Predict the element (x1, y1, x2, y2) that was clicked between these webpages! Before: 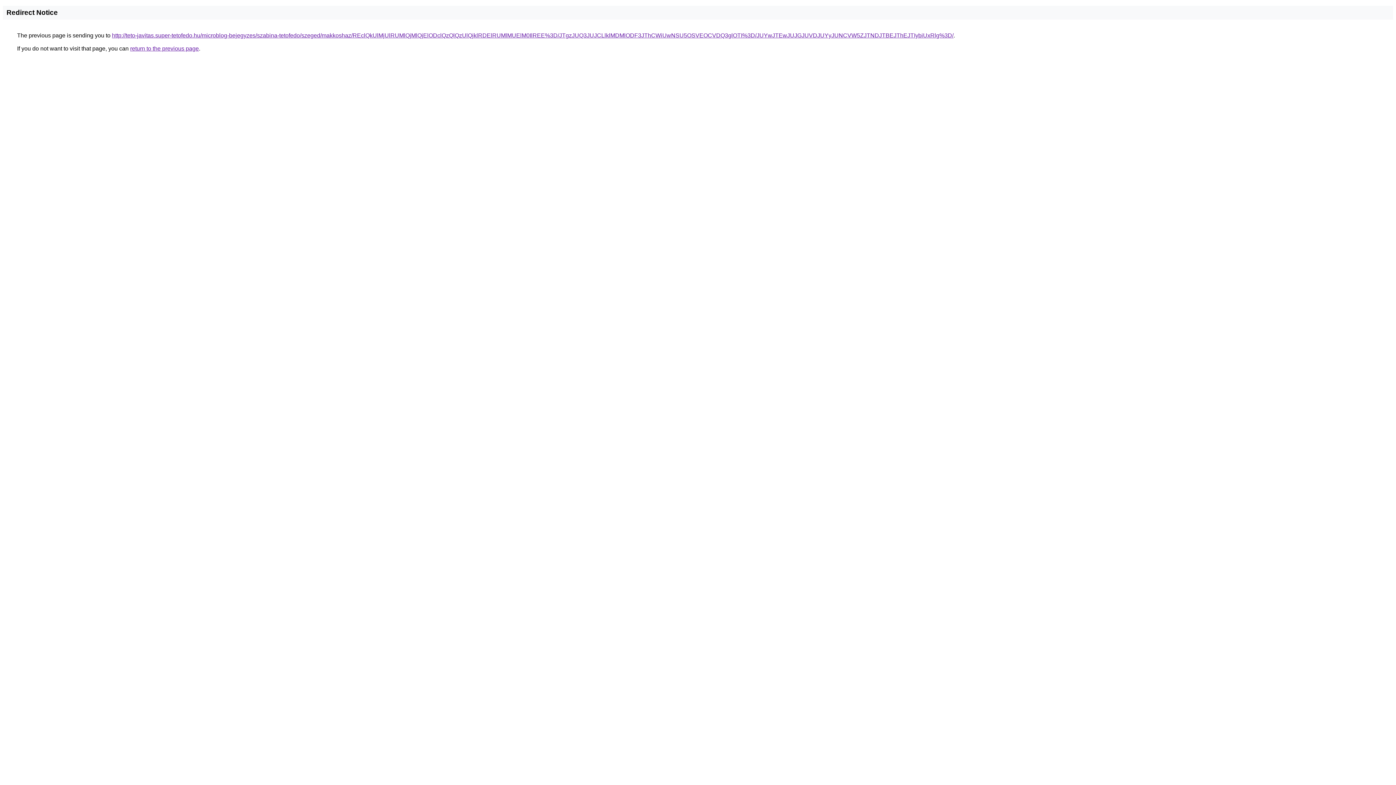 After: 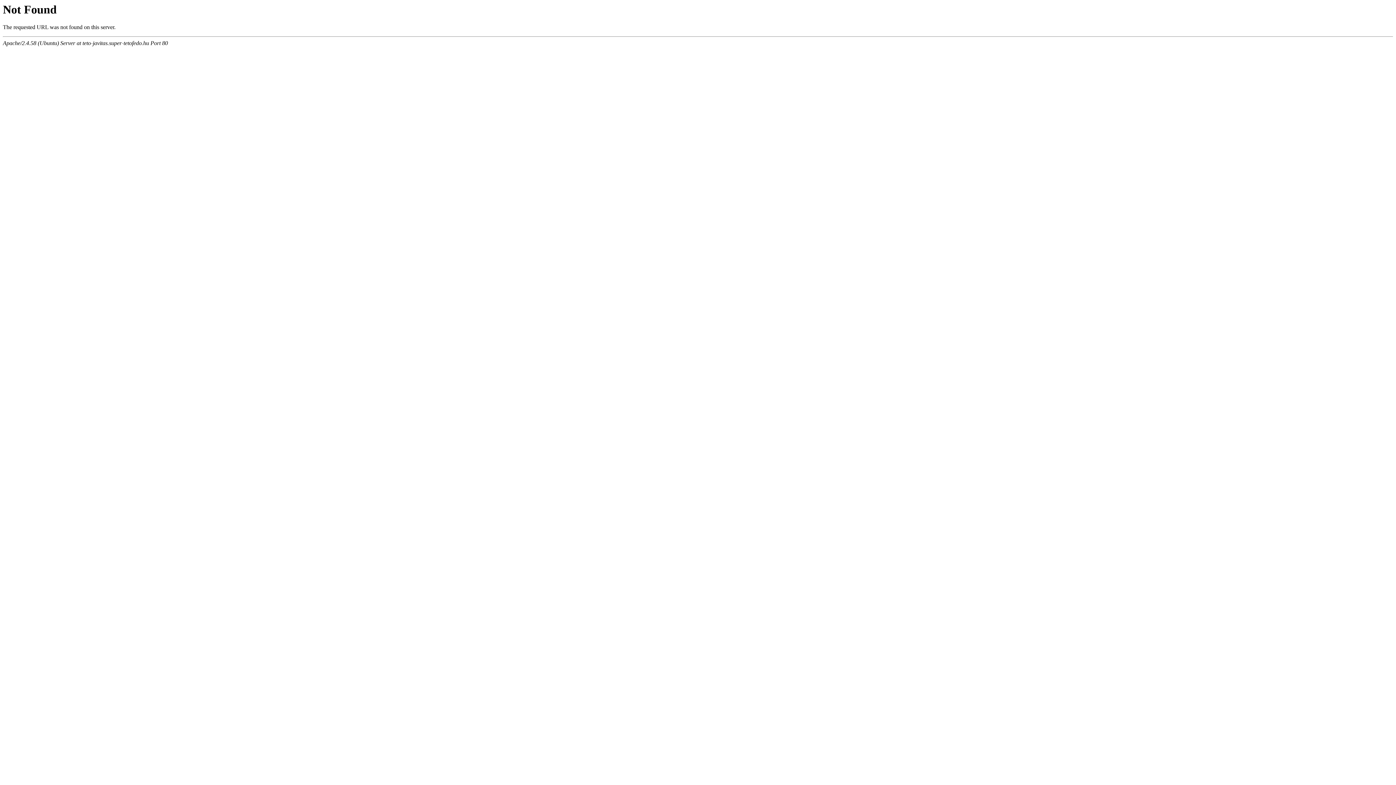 Action: bbox: (112, 32, 953, 38) label: http://teto-javitas.super-tetofedo.hu/microblog-bejegyzes/szabina-tetofedo/szeged/makkoshaz/REclQkUlMjUlRUMlQjMlQjElODclQzQlQzUlQjklRDElRUMlMUElM0IlREE%3D/JTgzJUQ3JUJCLlklMDMlODF3JThCWiUwNSU5OSVEOCVDQ3glOTI%3D/JUYwJTEwJUJGJUVDJUYyJUNCVW5ZJTNDJTBEJThEJTIybiUxRlg%3D/